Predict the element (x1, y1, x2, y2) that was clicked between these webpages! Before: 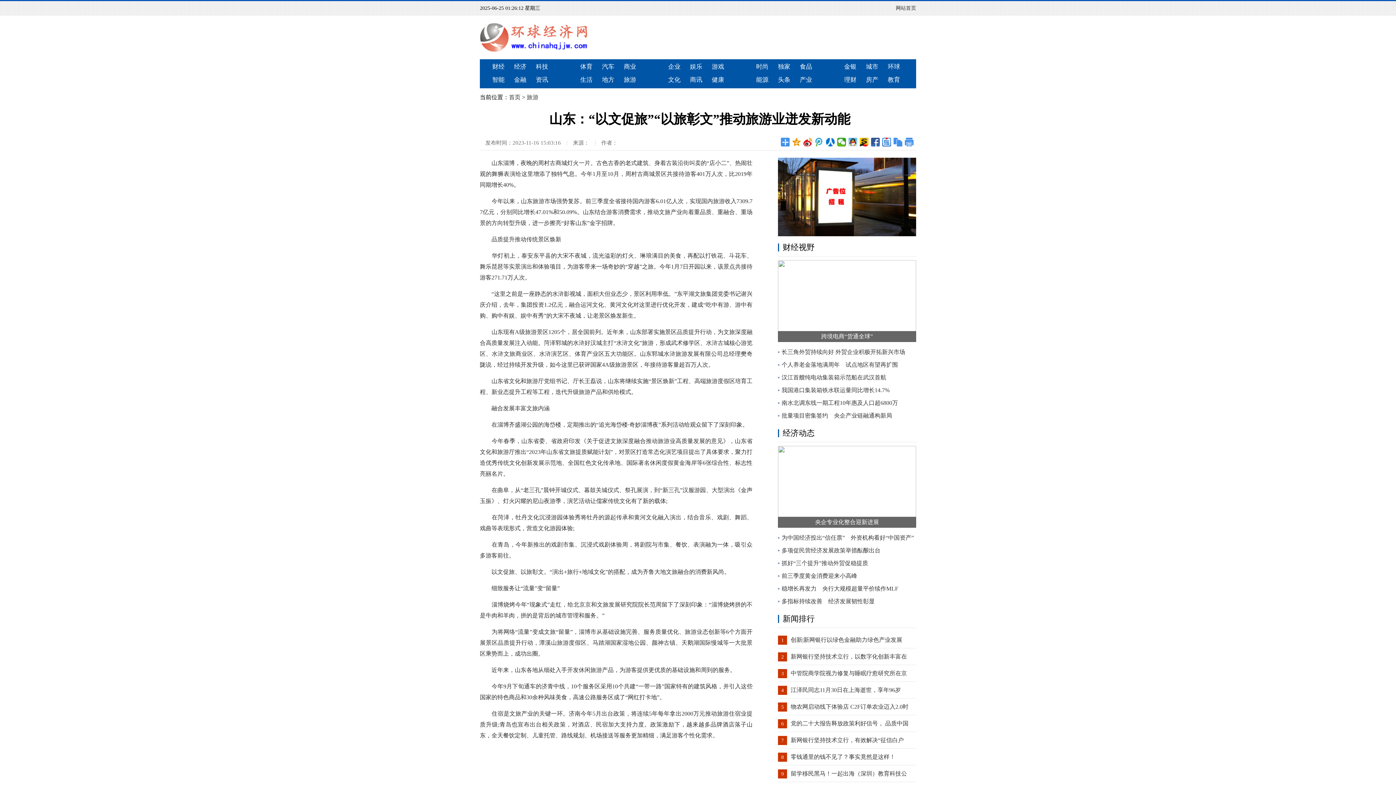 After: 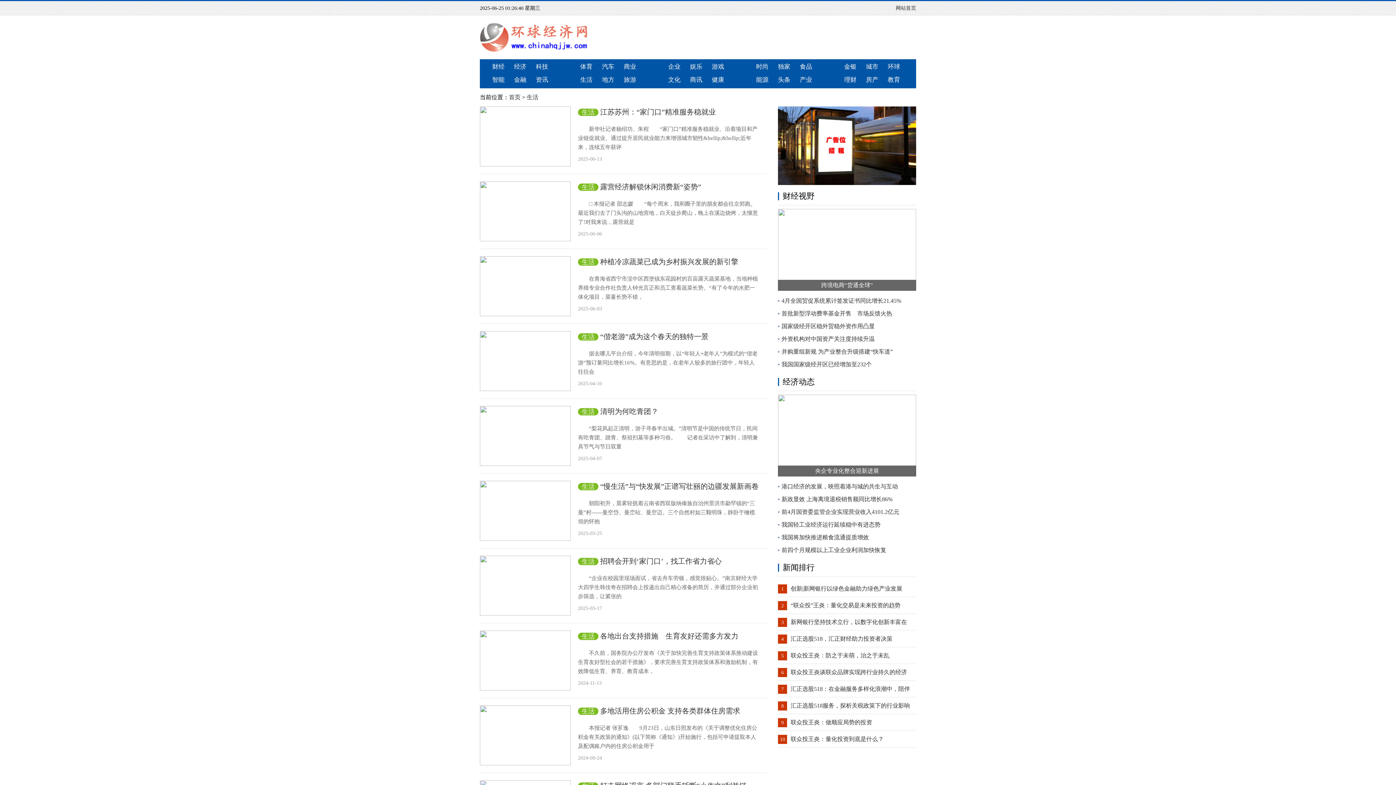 Action: bbox: (580, 76, 592, 83) label: 生活